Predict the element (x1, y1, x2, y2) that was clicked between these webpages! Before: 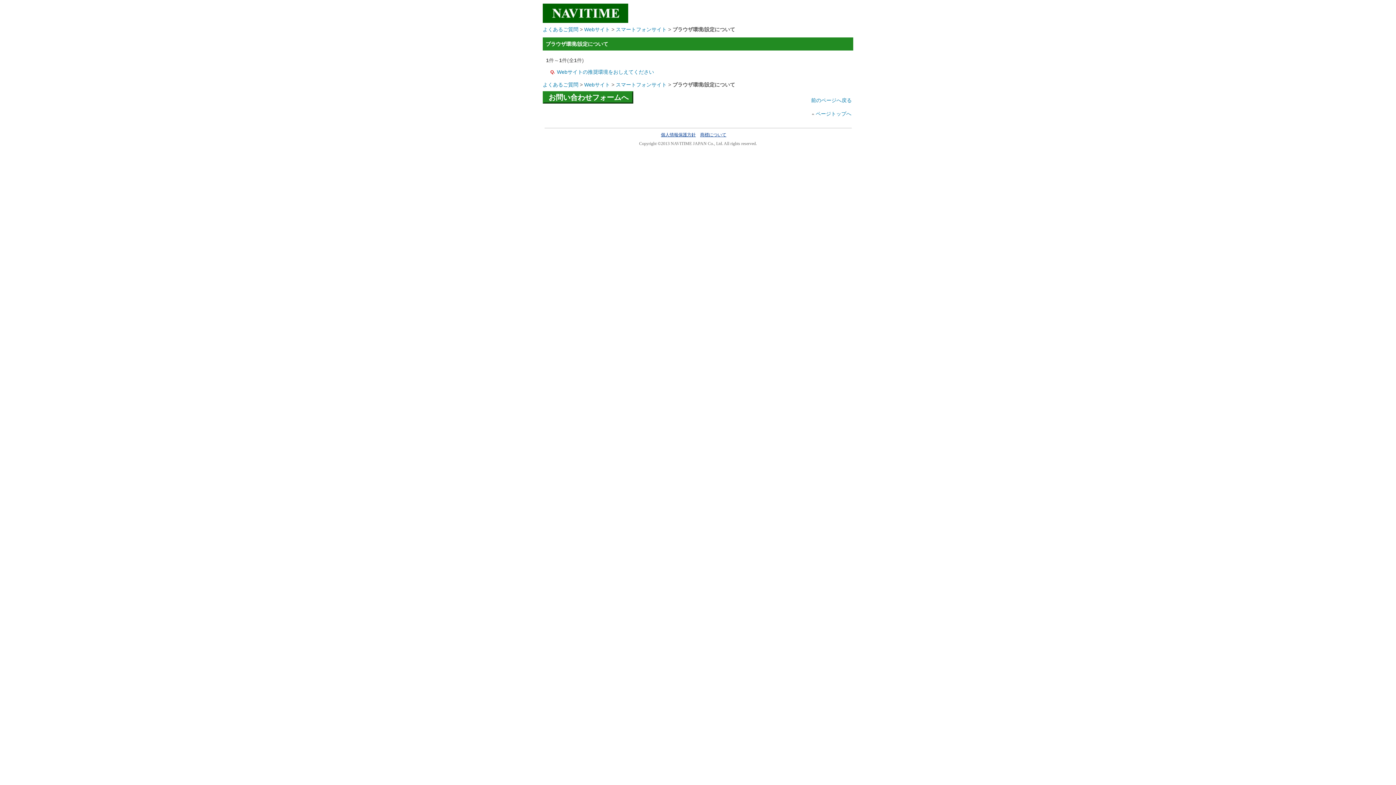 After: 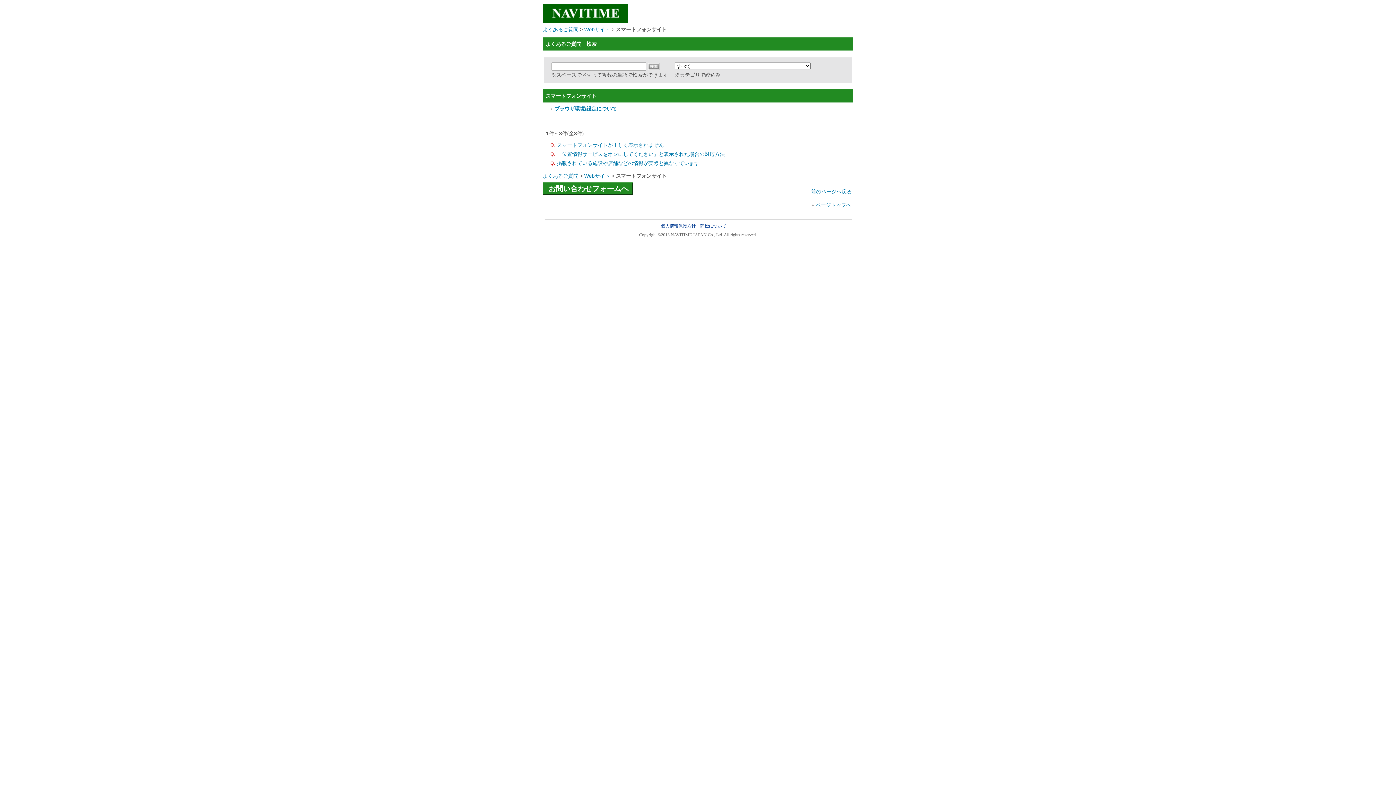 Action: label: スマートフォンサイト bbox: (616, 81, 666, 87)